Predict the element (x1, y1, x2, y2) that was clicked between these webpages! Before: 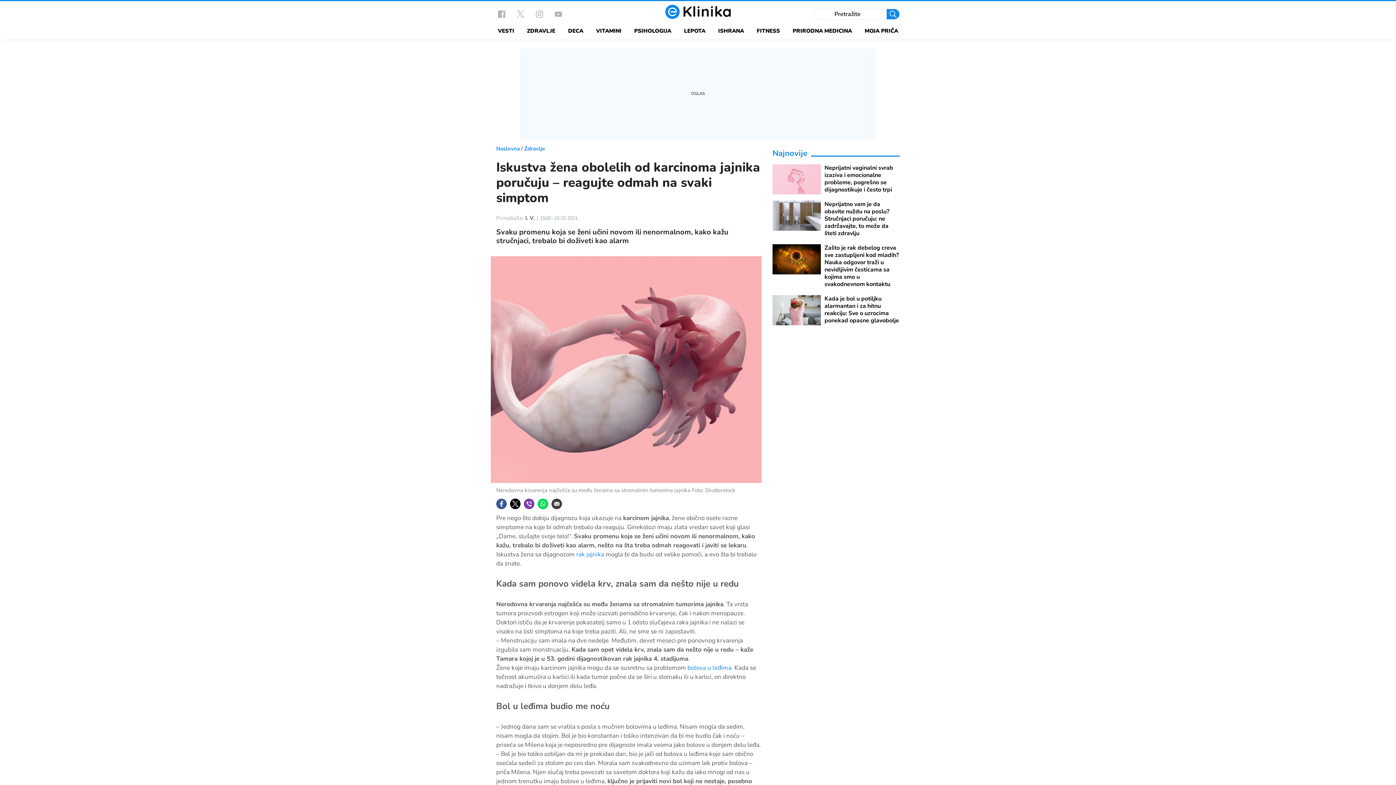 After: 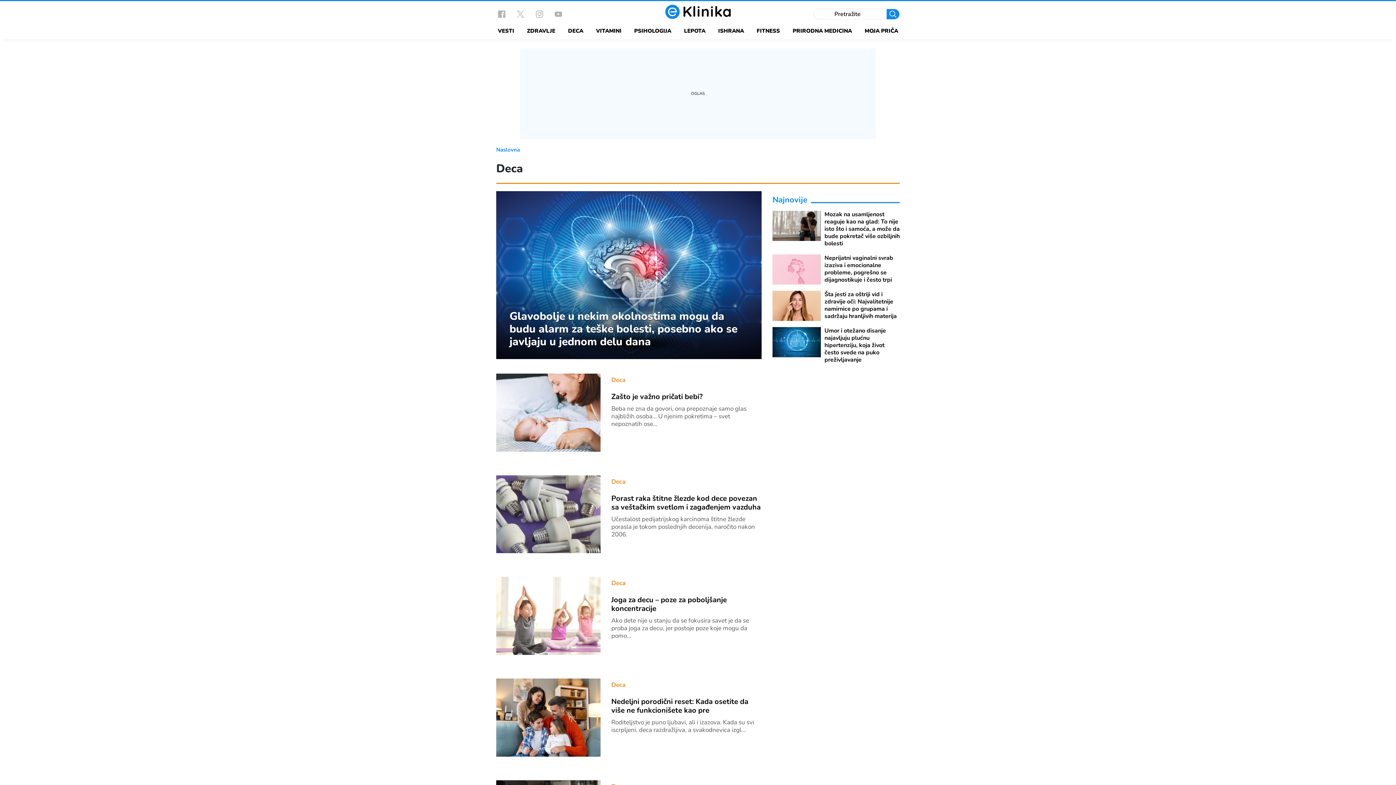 Action: bbox: (565, 23, 586, 39) label: DECA